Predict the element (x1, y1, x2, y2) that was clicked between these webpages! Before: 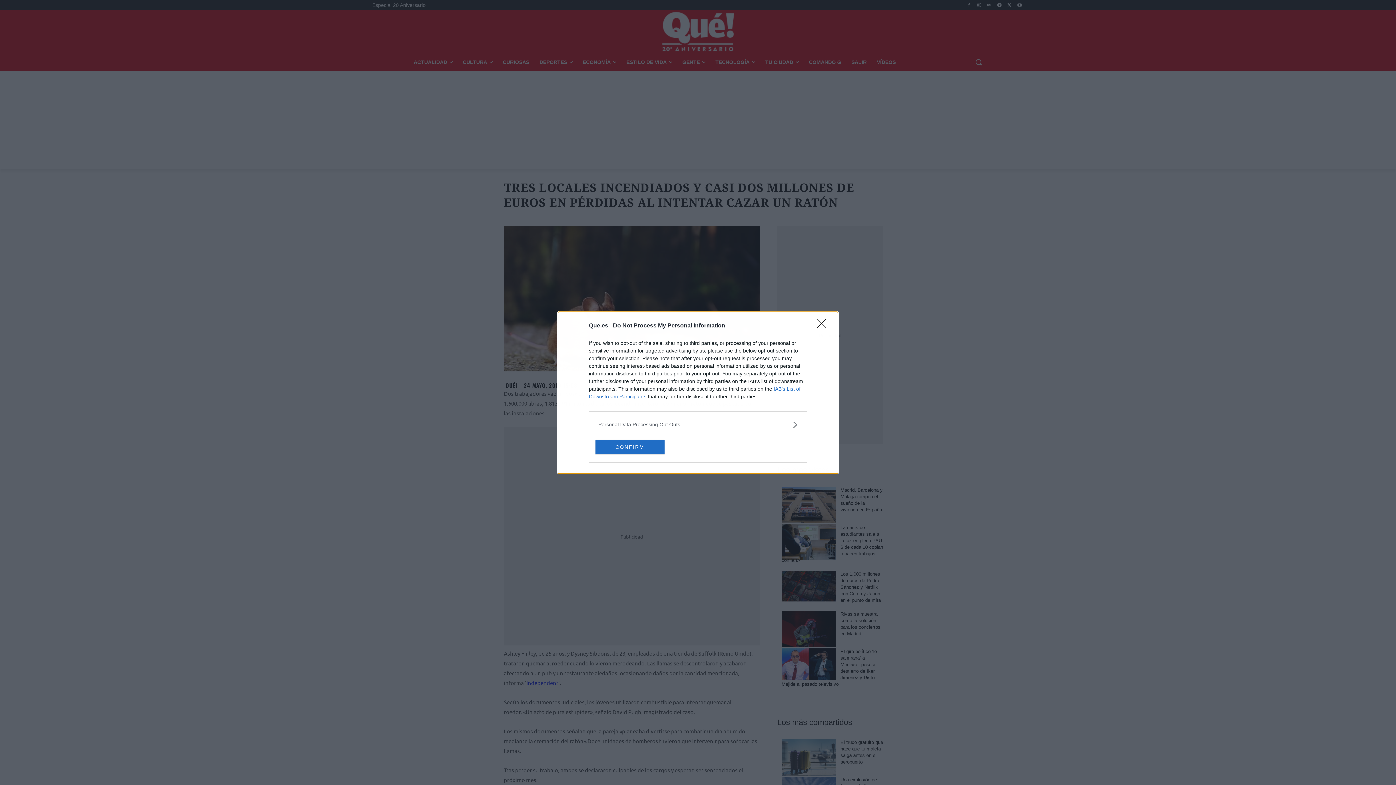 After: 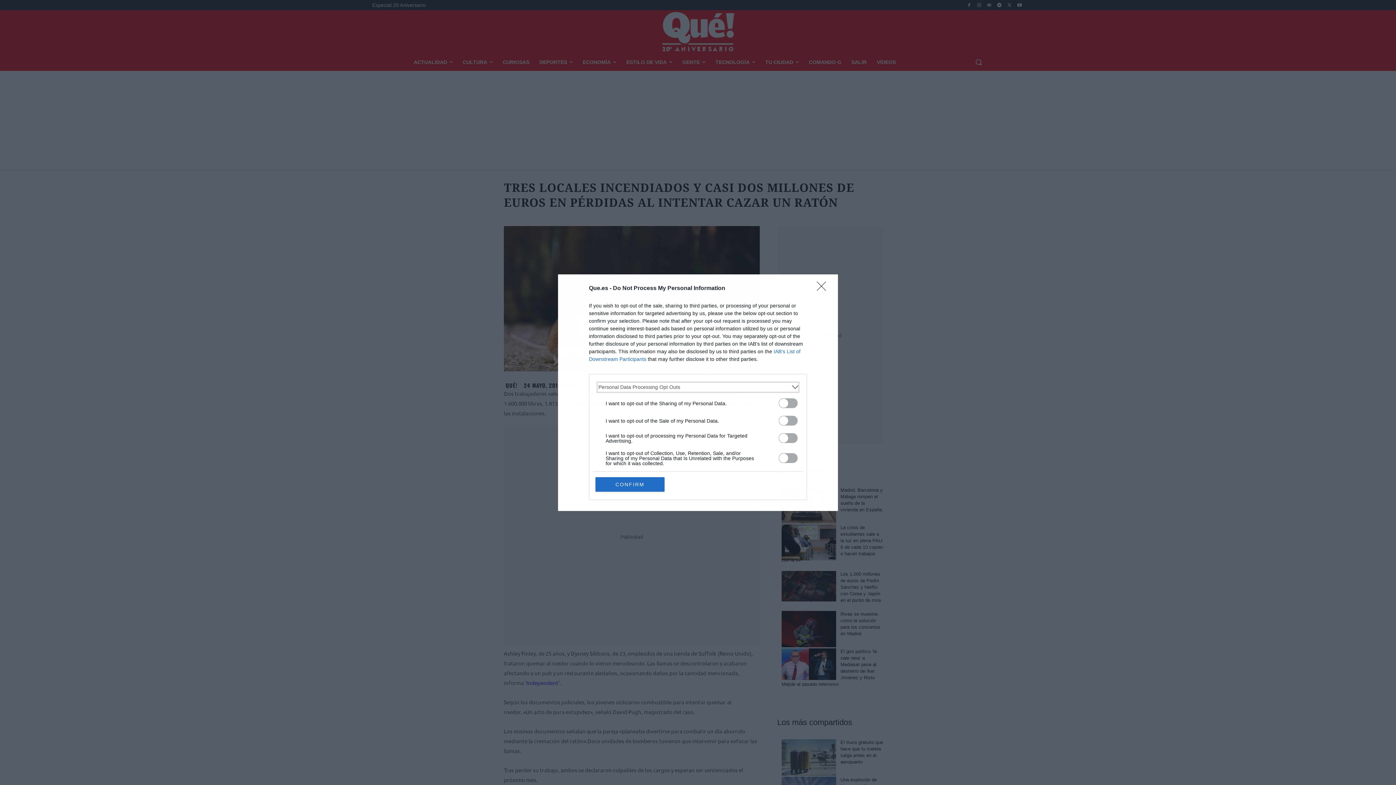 Action: bbox: (598, 420, 797, 428) label: Opt-Outs